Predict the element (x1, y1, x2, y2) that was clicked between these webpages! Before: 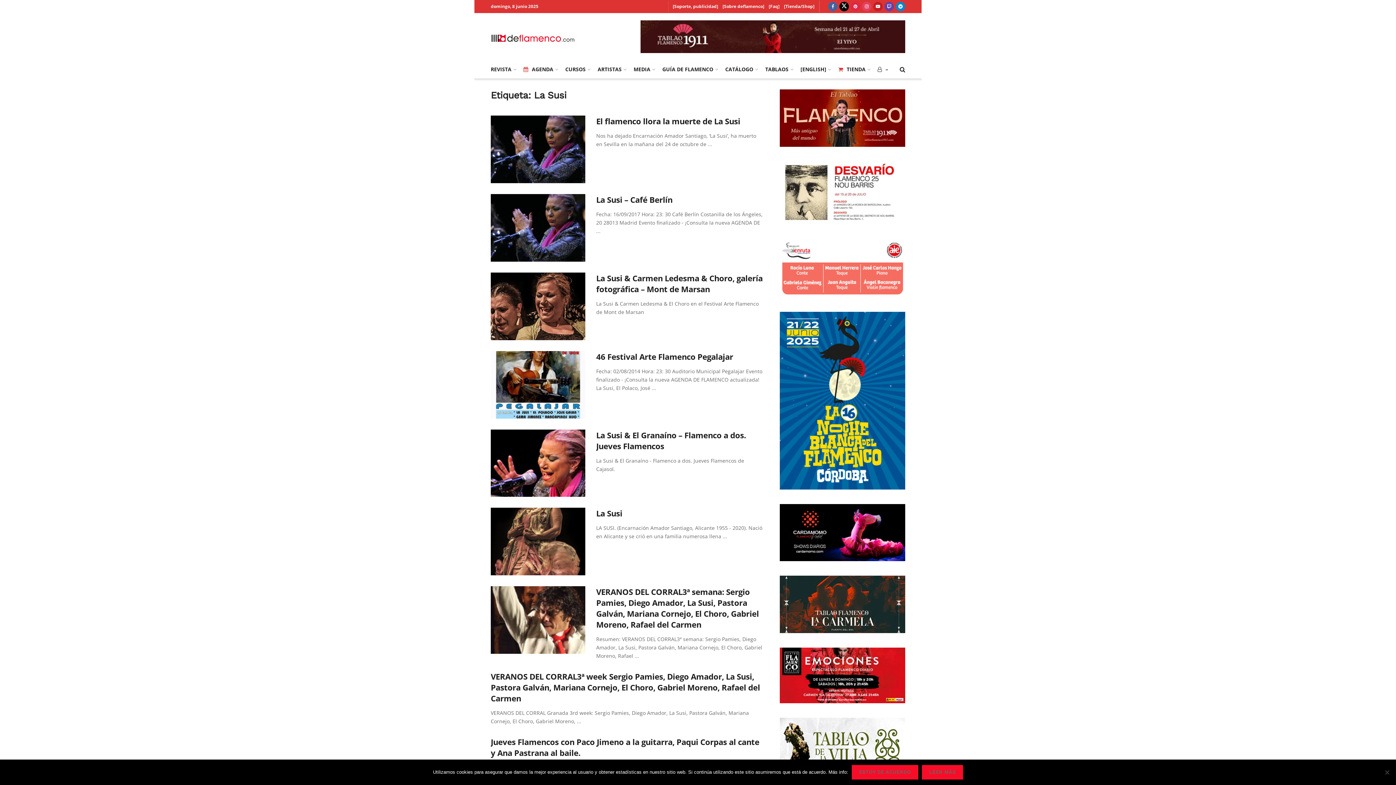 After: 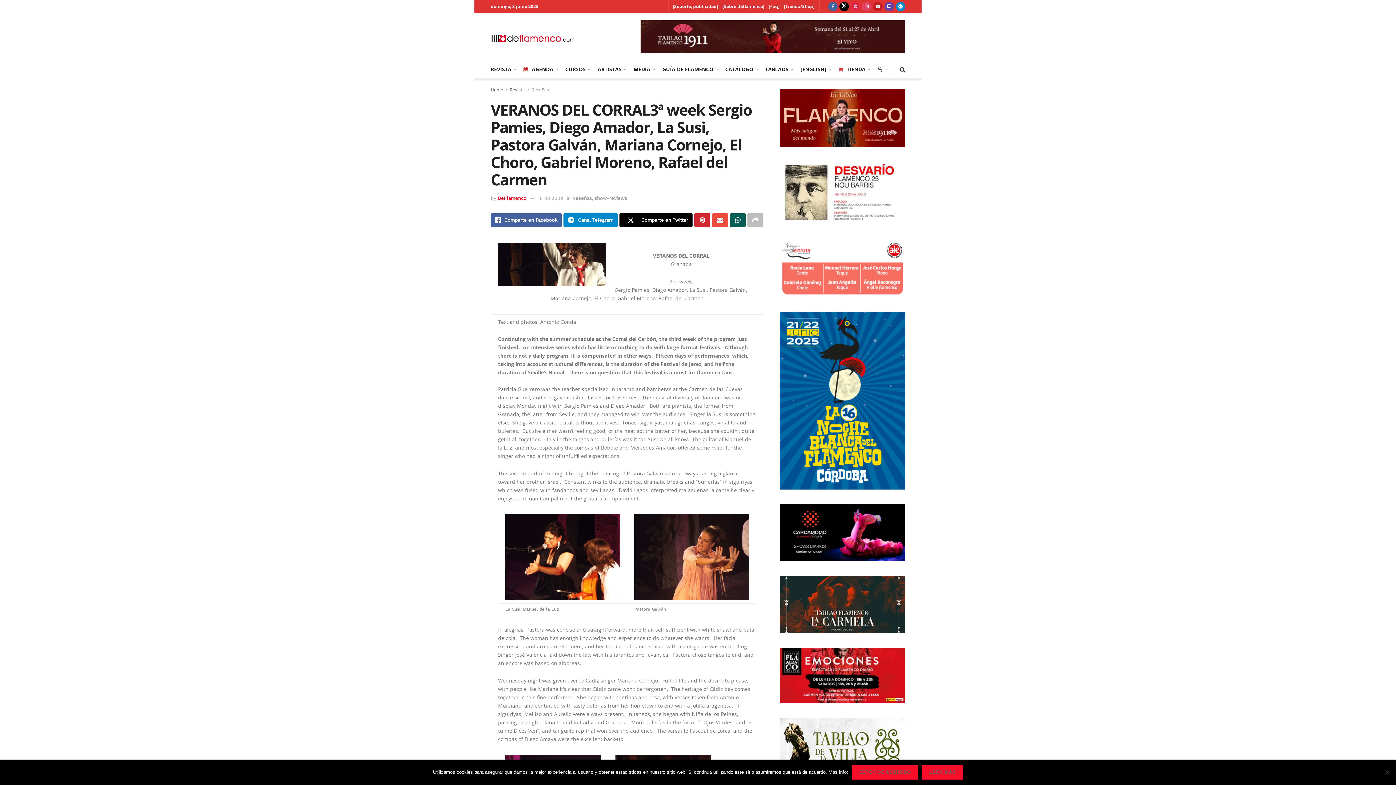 Action: bbox: (490, 671, 760, 704) label: VERANOS DEL CORRAL3ª week Sergio Pamies, Diego Amador, La Susi, Pastora Galván, Mariana Cornejo, El Choro, Gabriel Moreno, Rafael del Carmen